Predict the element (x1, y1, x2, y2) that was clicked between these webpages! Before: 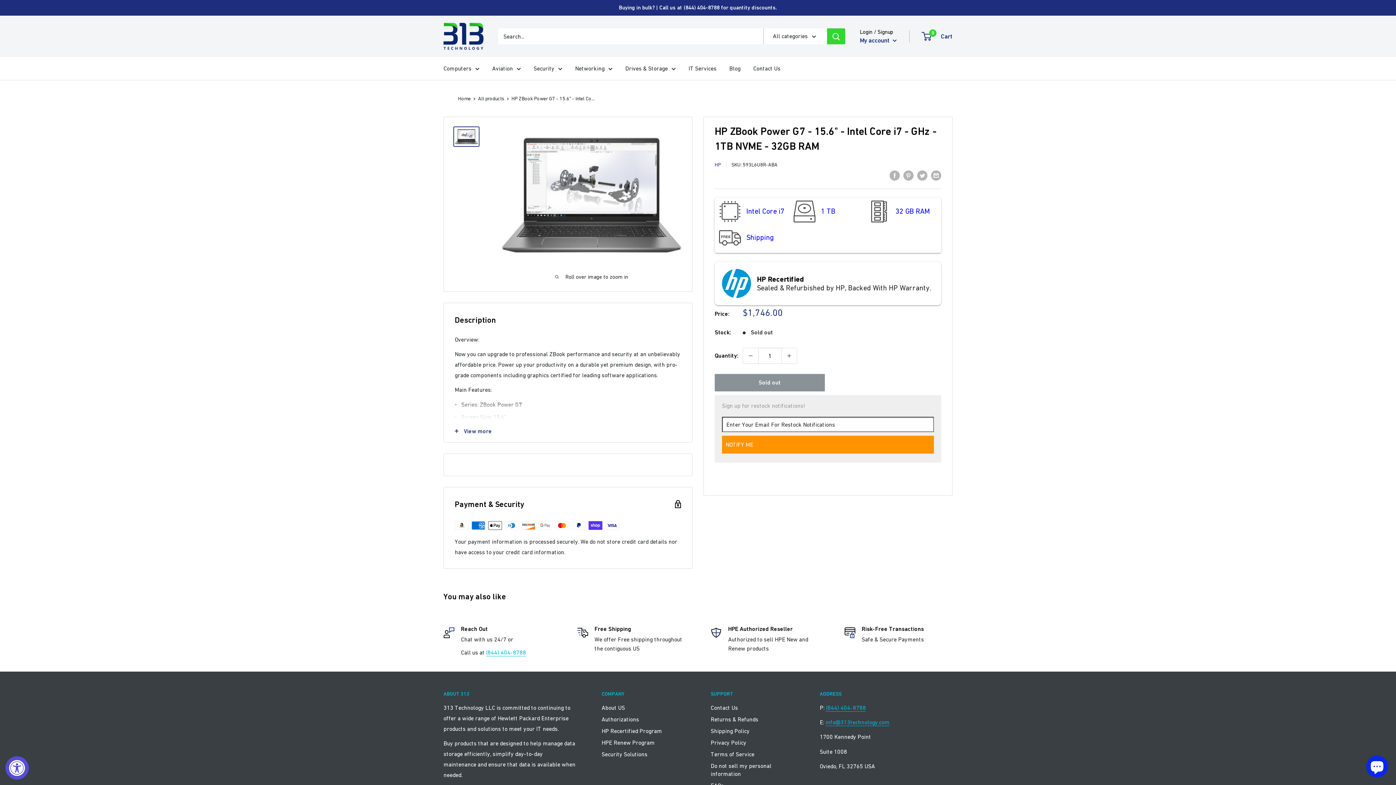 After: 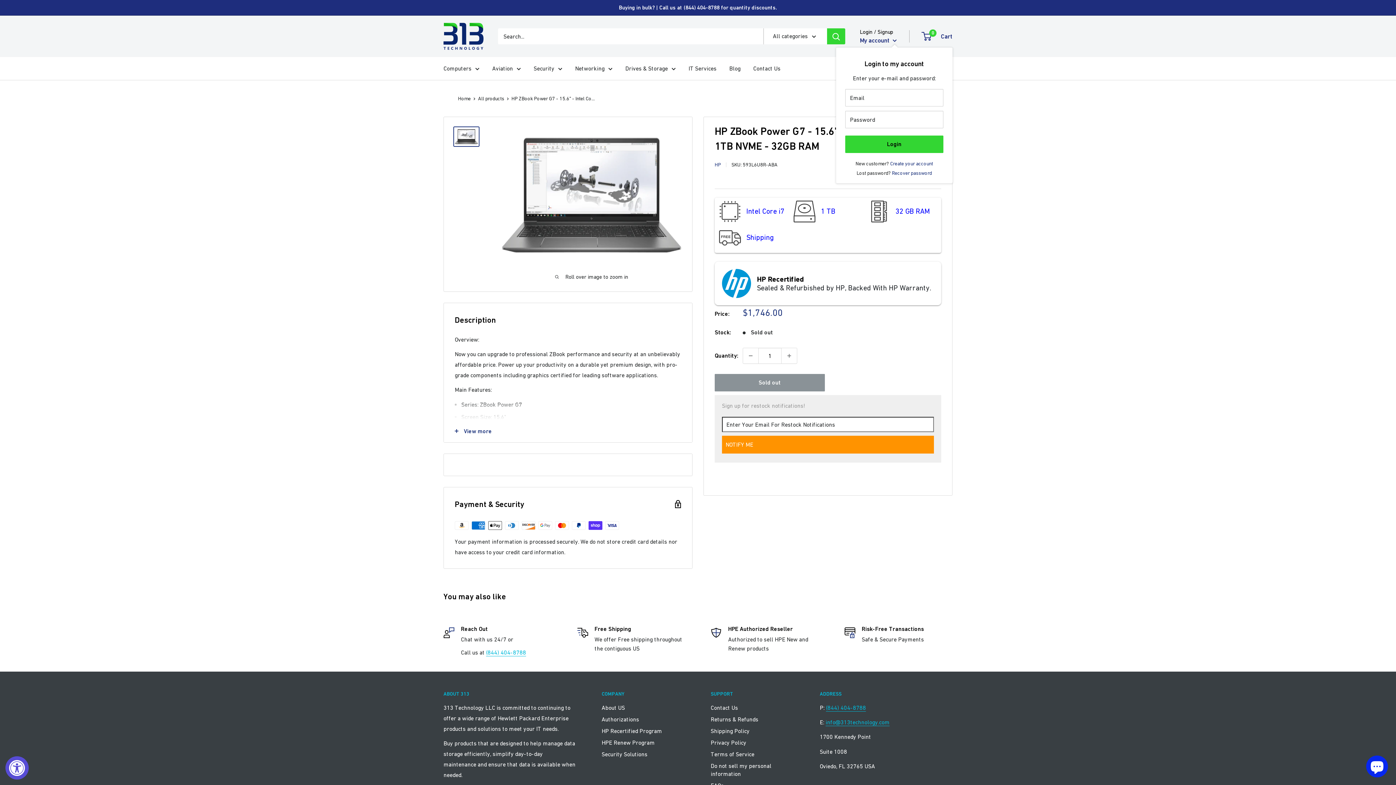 Action: label: My account  bbox: (860, 34, 897, 46)